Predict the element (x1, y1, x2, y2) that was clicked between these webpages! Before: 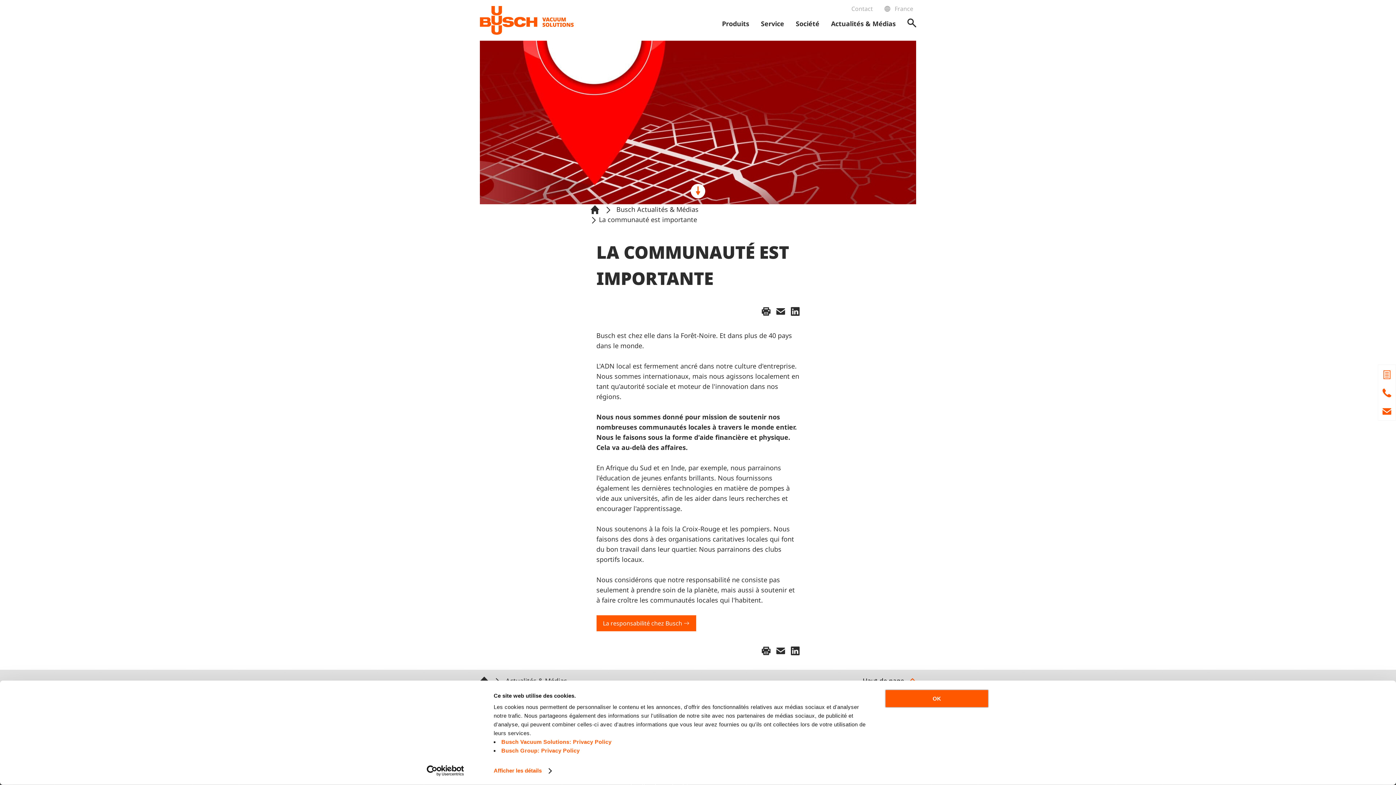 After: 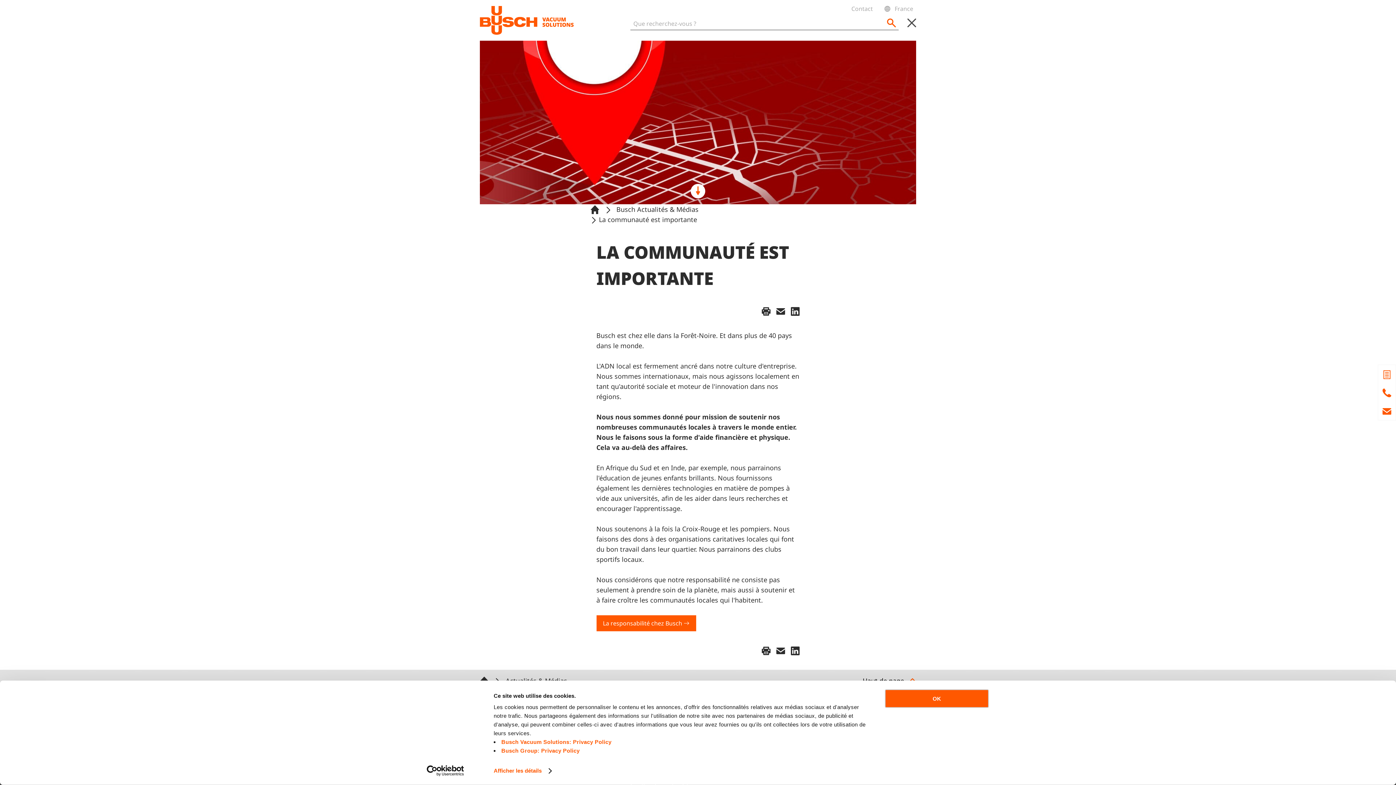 Action: bbox: (907, 18, 916, 28)